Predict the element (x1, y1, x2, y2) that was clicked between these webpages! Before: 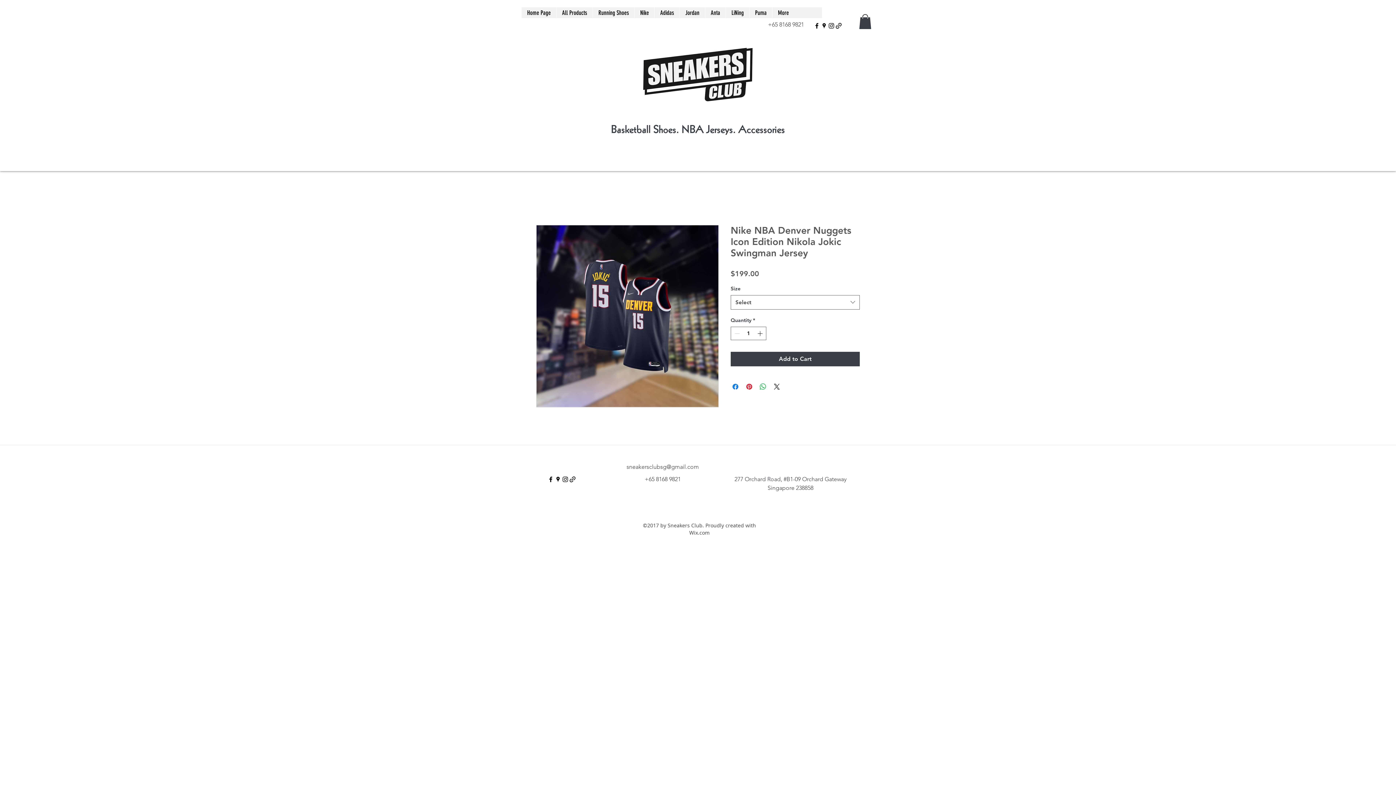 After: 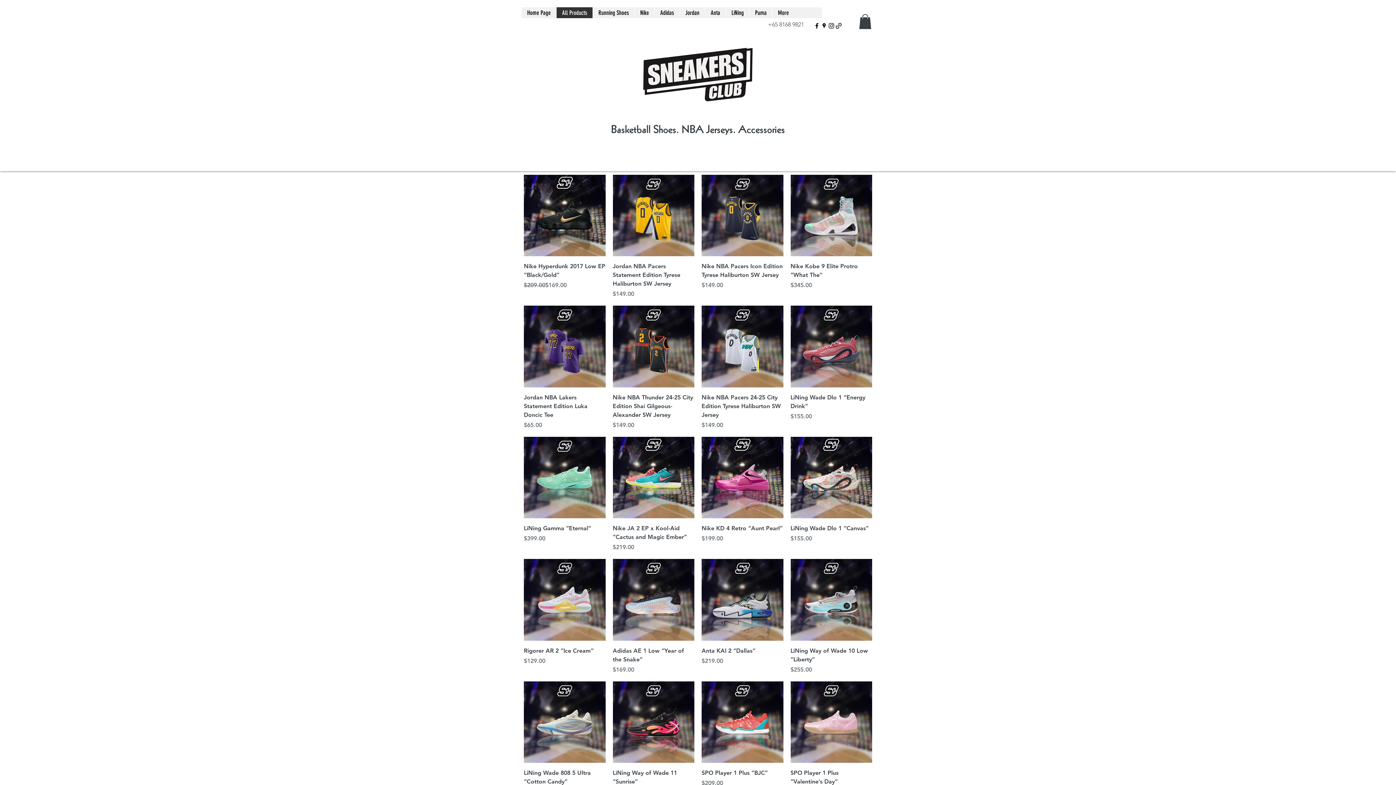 Action: label: All Products bbox: (556, 7, 592, 18)